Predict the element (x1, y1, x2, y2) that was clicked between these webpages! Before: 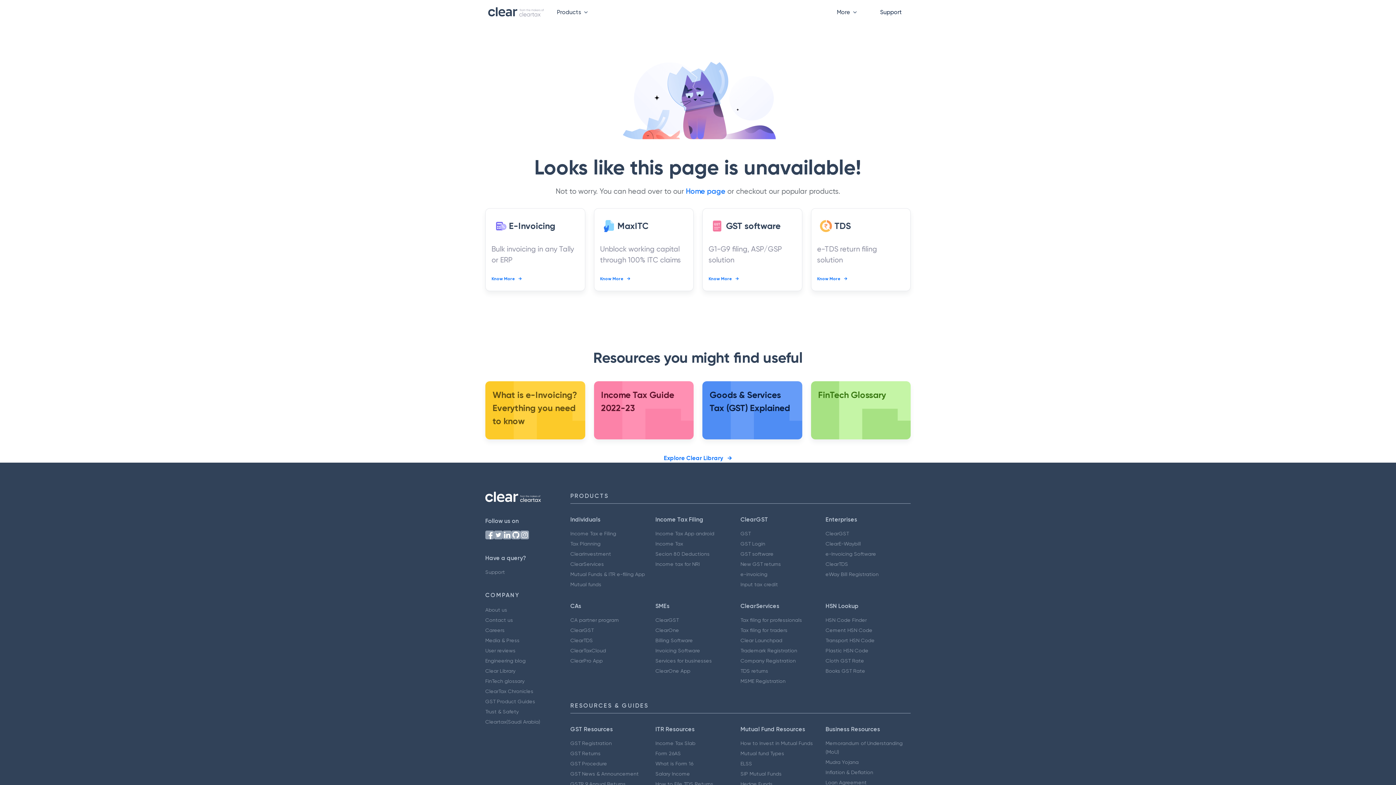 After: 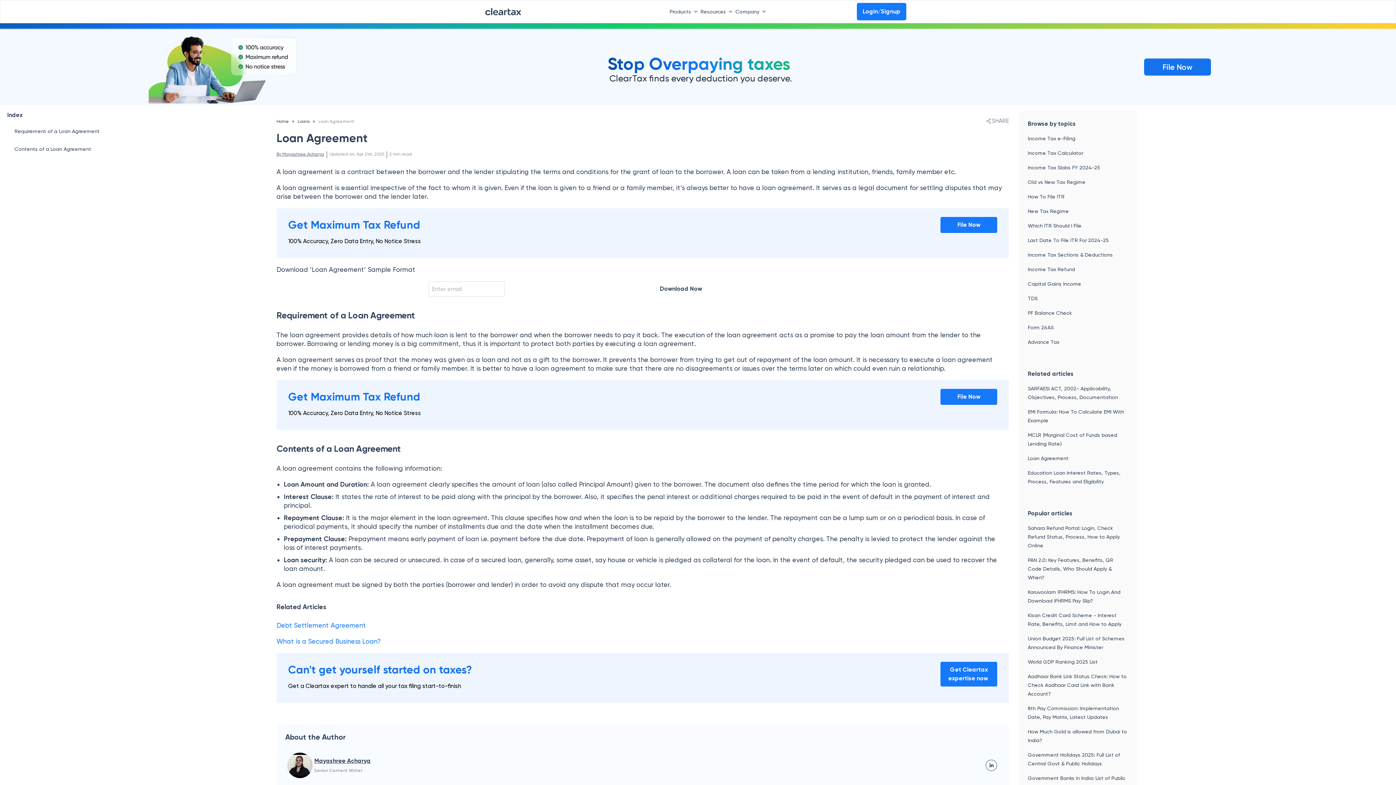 Action: bbox: (825, 779, 866, 785) label: Loan Agreement